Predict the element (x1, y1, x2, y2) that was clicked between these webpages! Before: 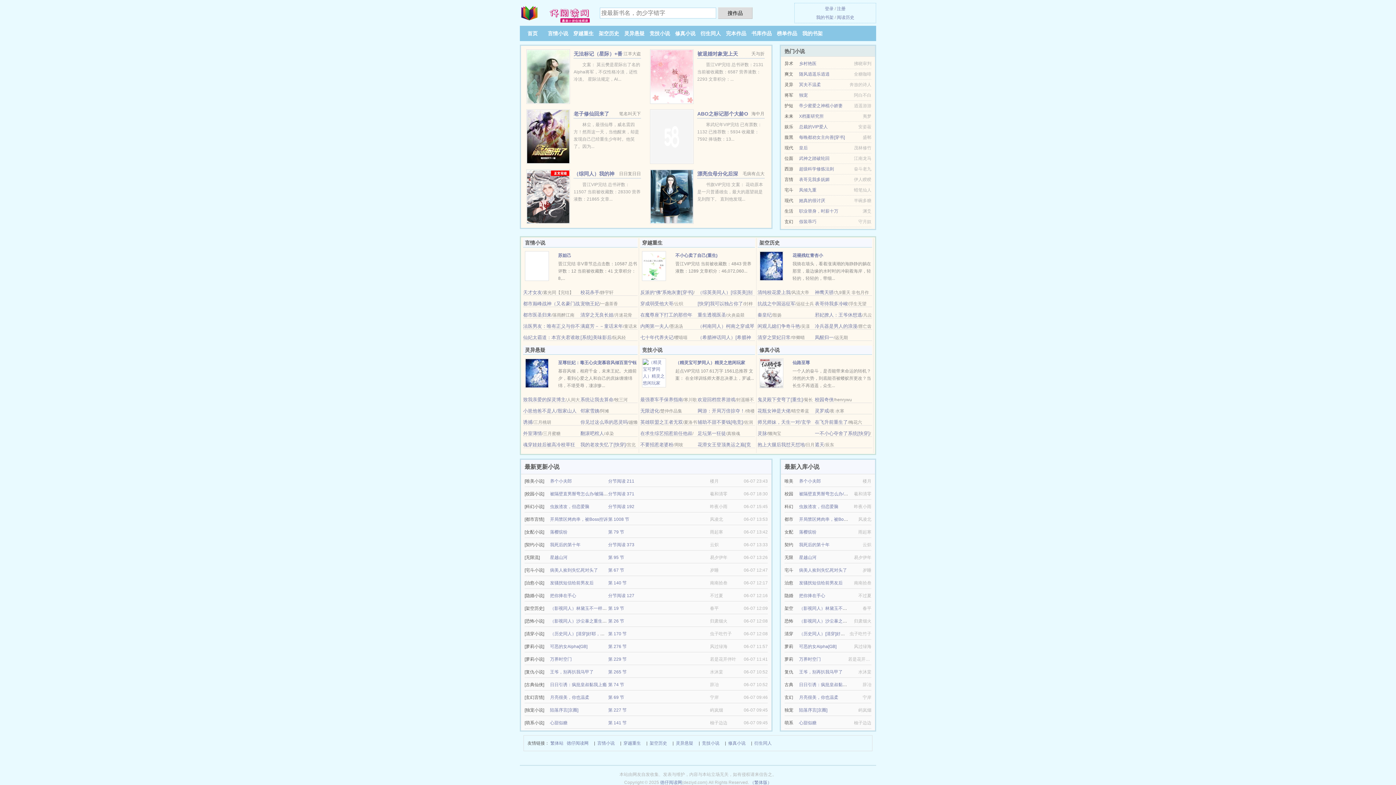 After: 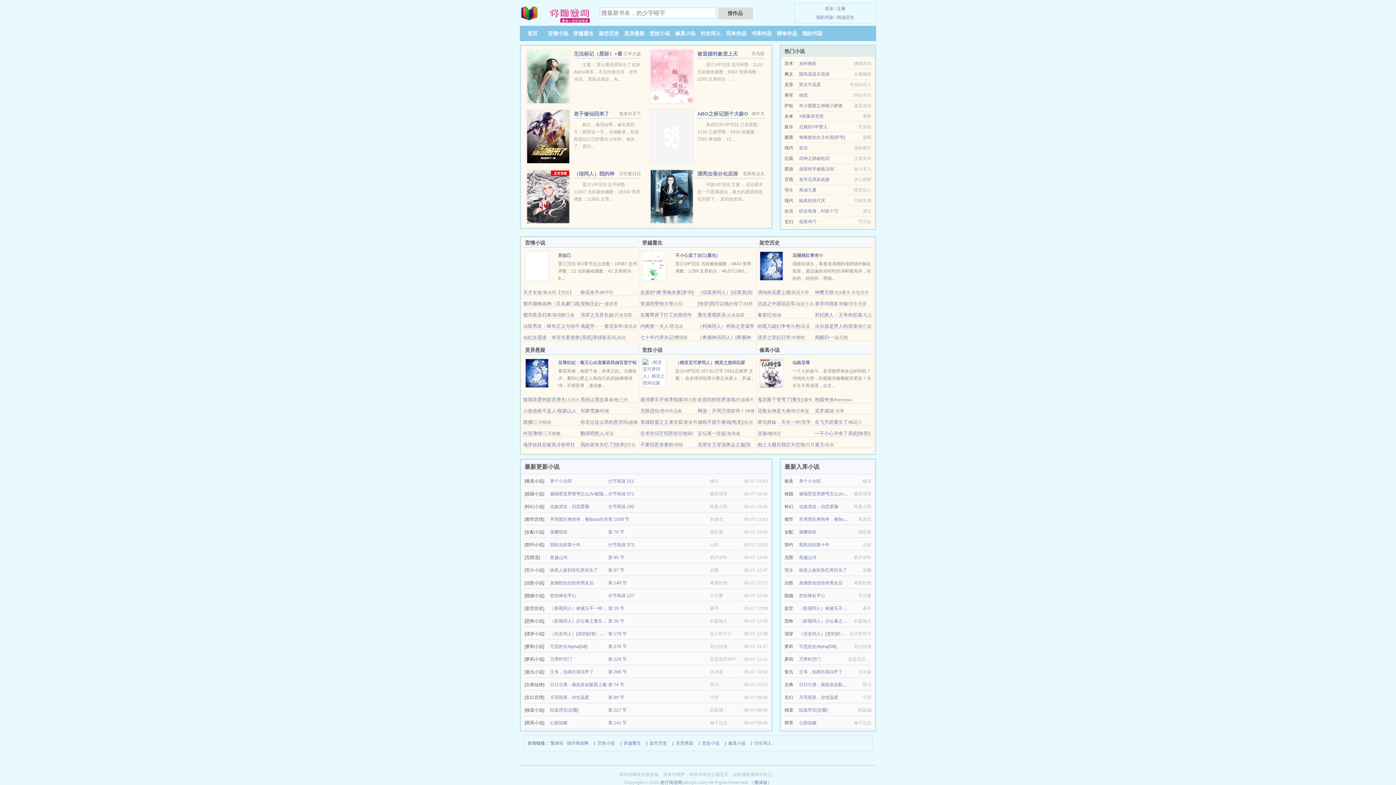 Action: label: 总裁的VIP爱人 bbox: (799, 124, 828, 129)